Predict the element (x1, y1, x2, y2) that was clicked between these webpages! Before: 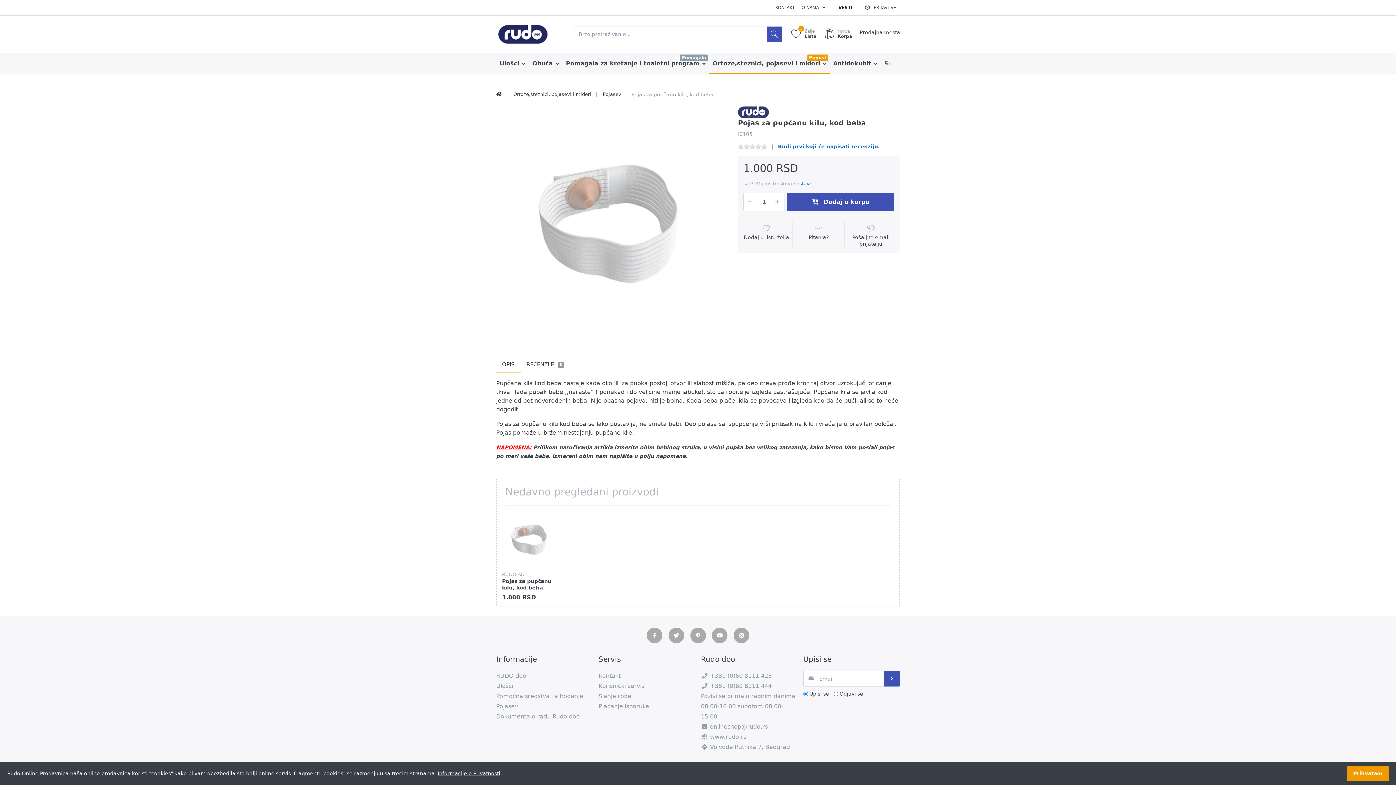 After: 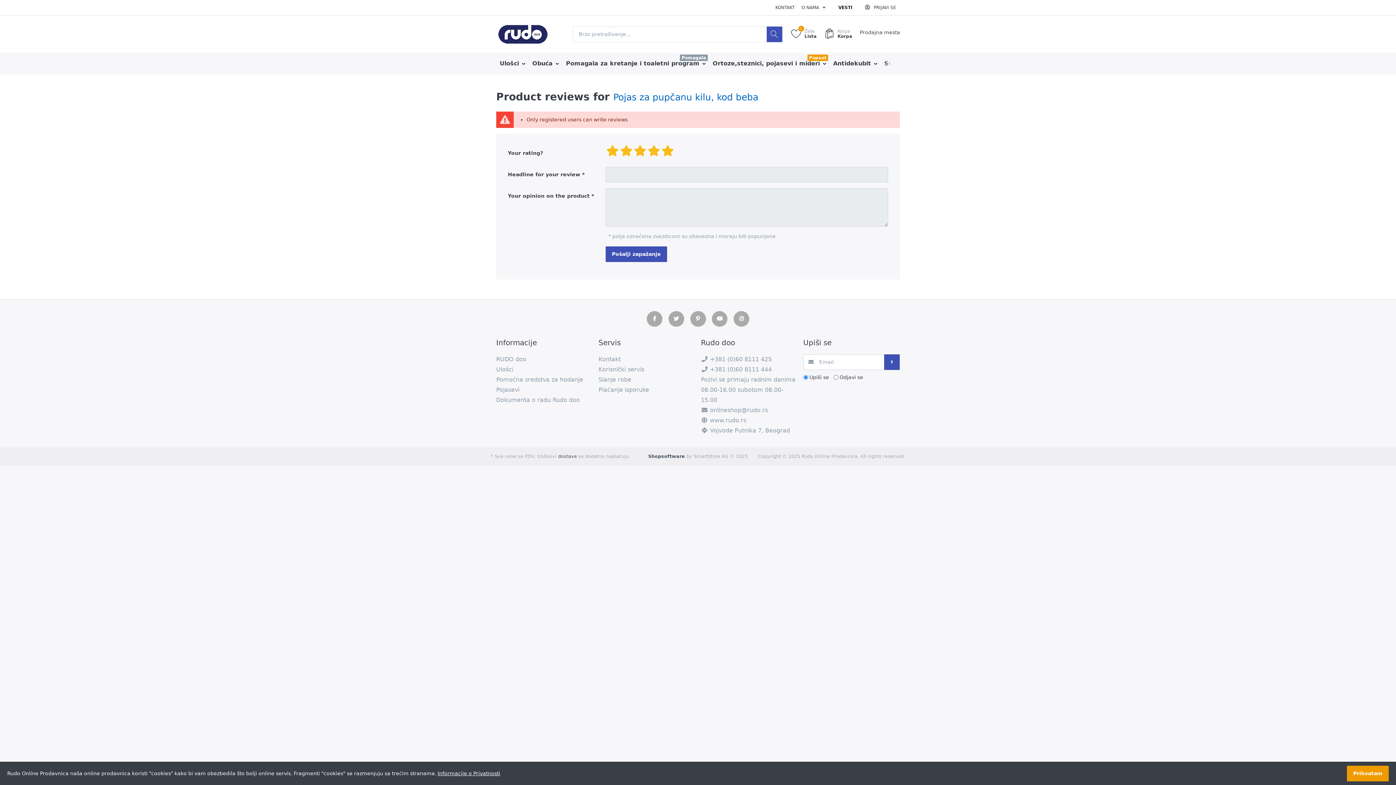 Action: bbox: (778, 143, 879, 149) label: Budi prvi koji će napisati recenziju.